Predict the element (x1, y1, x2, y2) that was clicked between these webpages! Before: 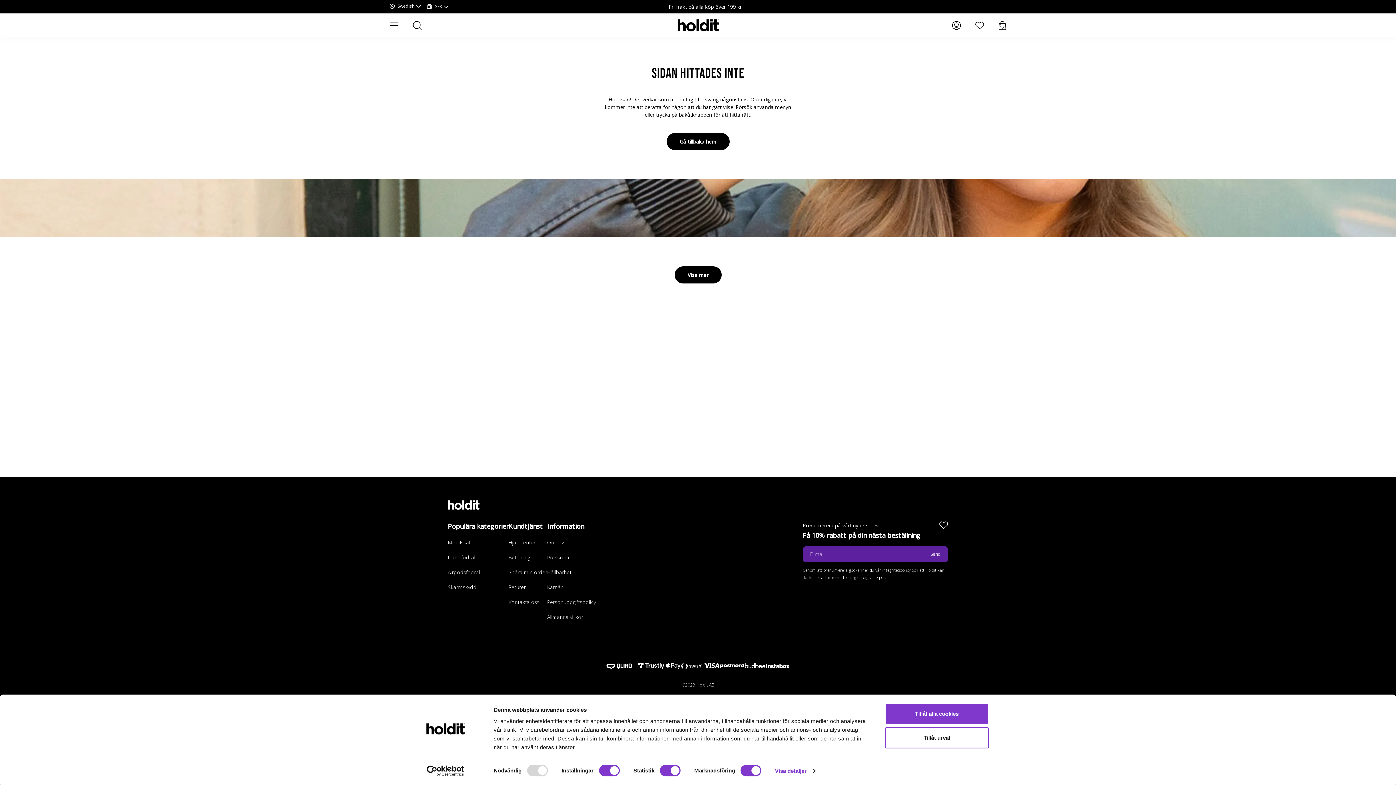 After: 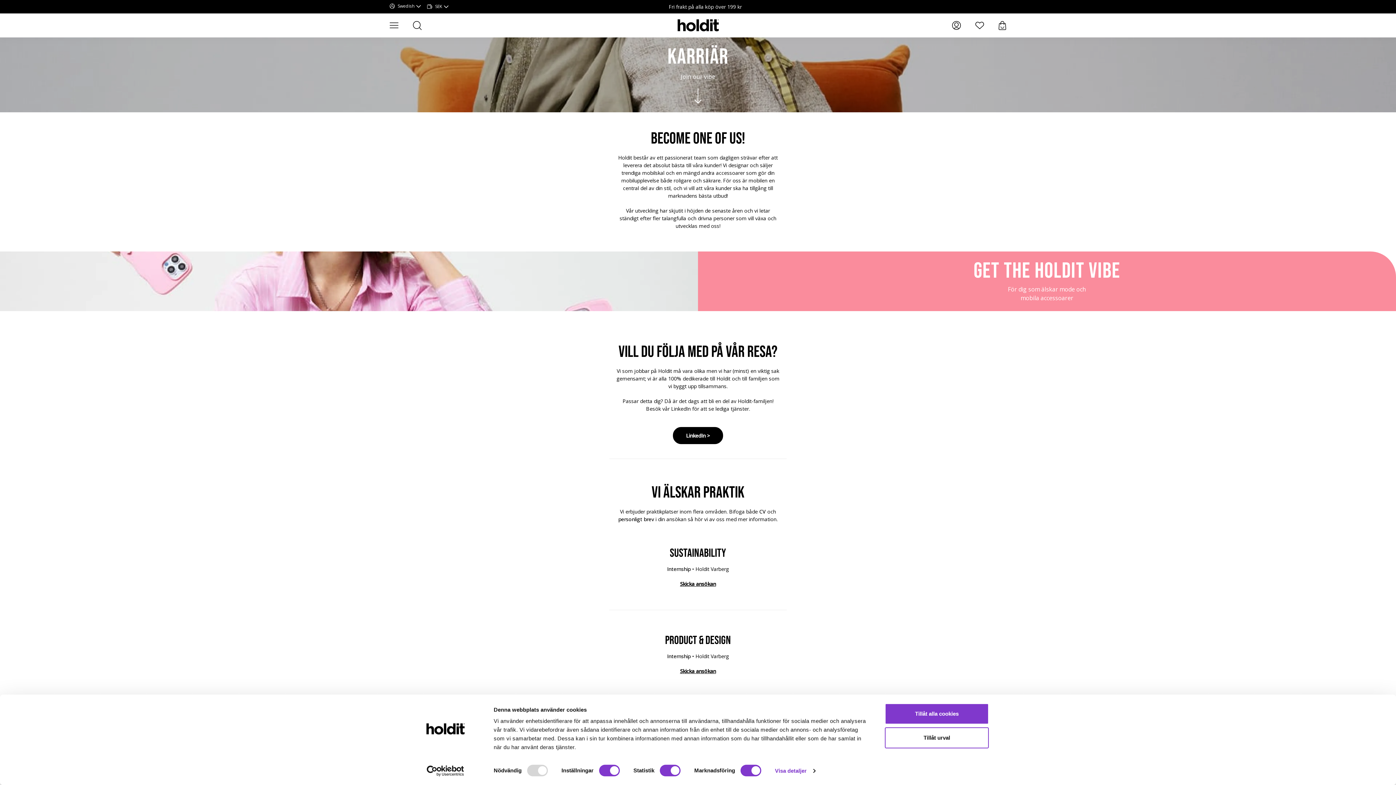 Action: label: Karriär bbox: (547, 580, 596, 594)